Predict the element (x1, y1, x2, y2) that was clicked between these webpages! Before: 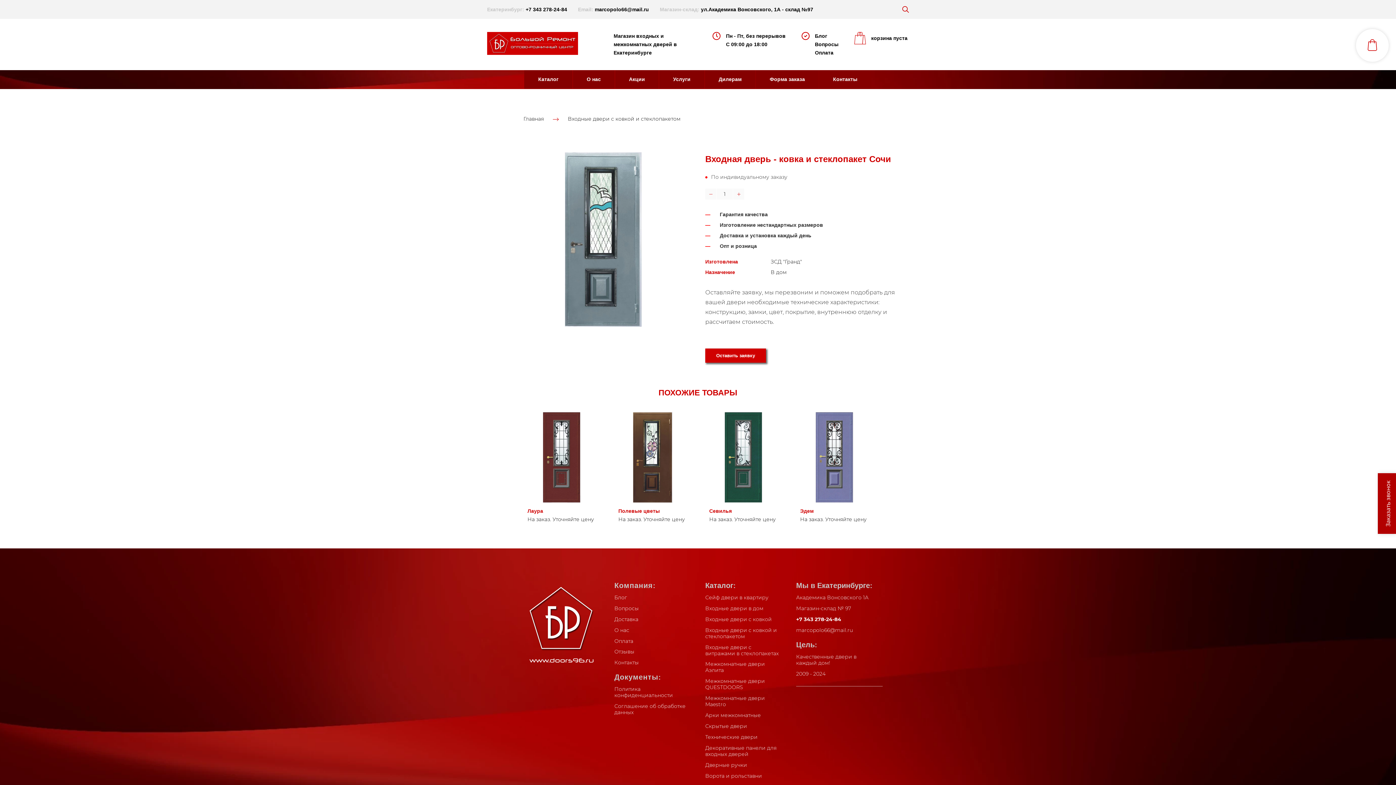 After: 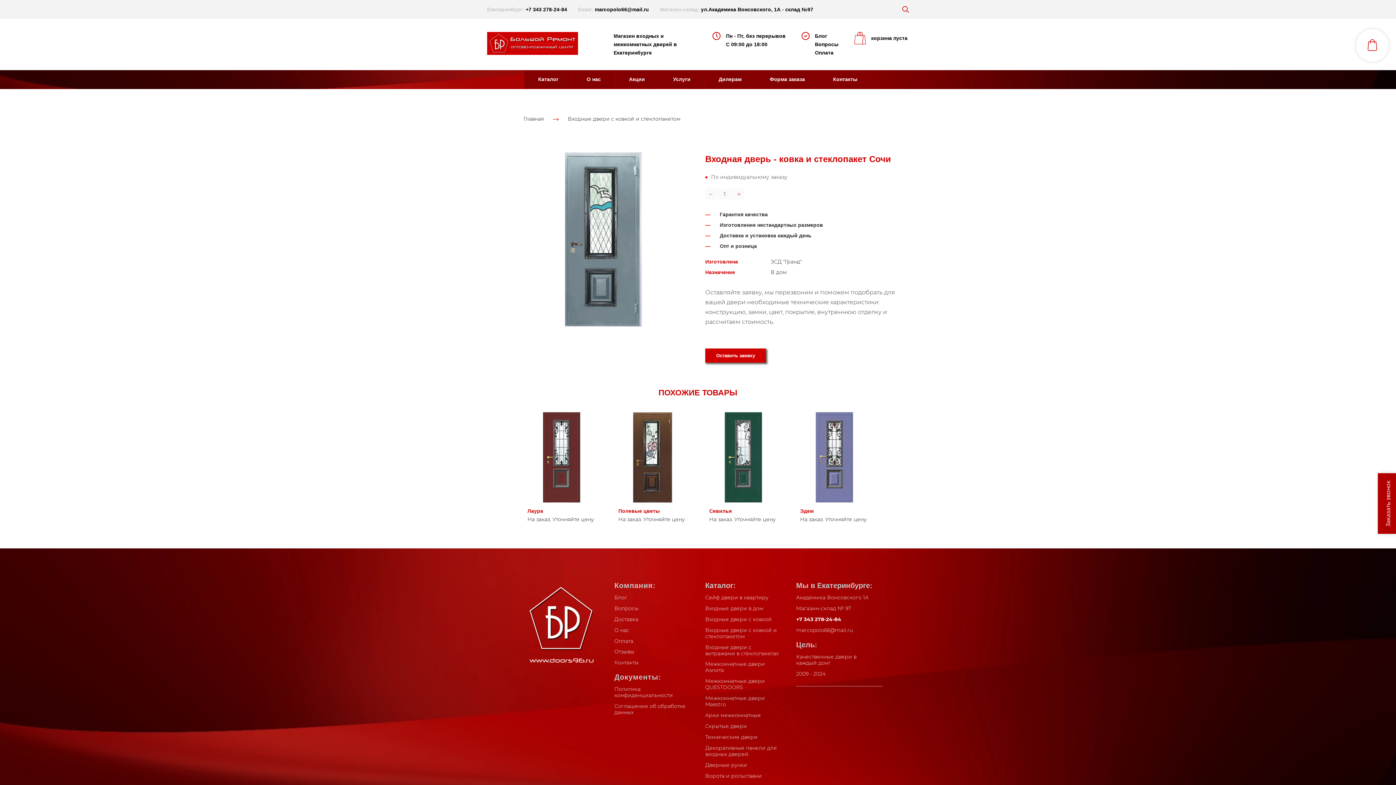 Action: bbox: (701, 6, 813, 12) label: ул.Академика Вонсовского, 1А - склад №97